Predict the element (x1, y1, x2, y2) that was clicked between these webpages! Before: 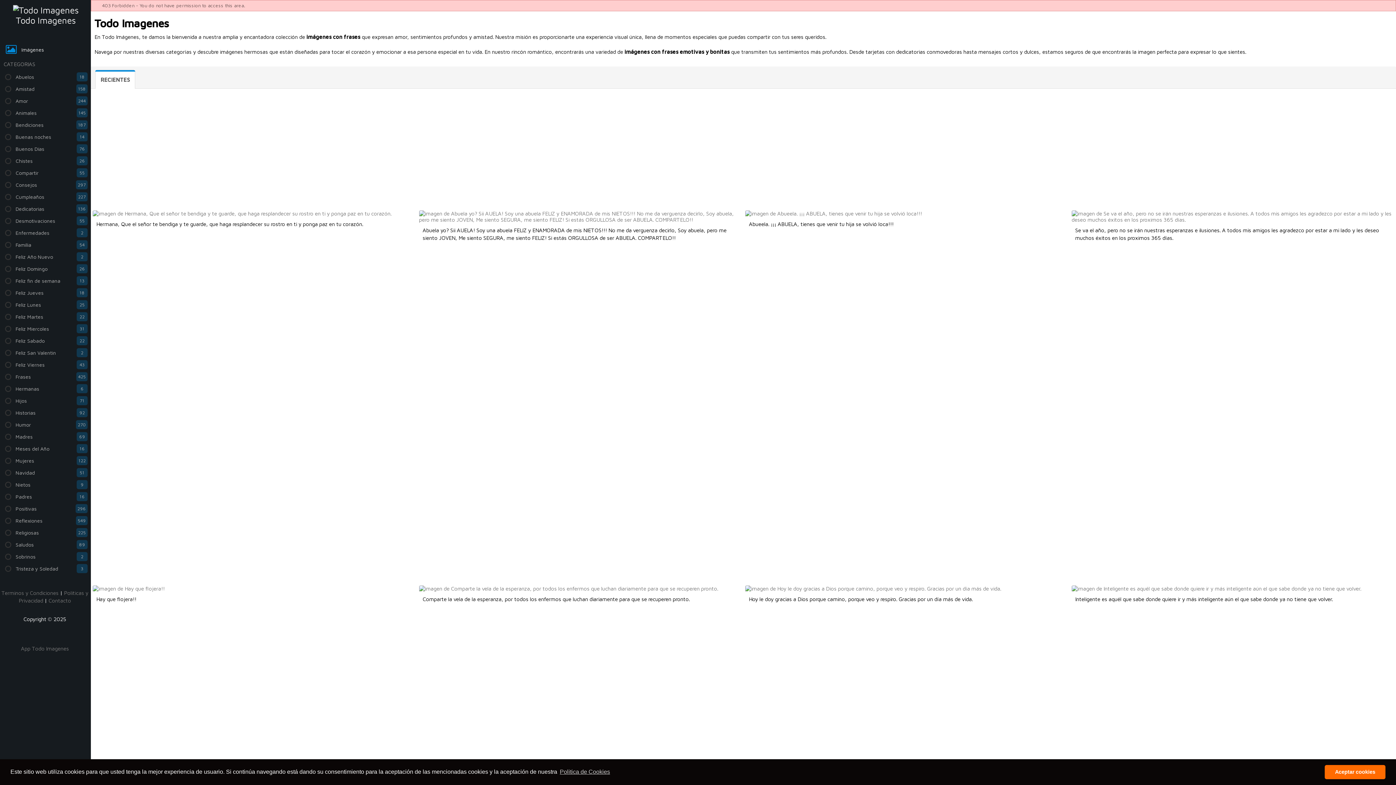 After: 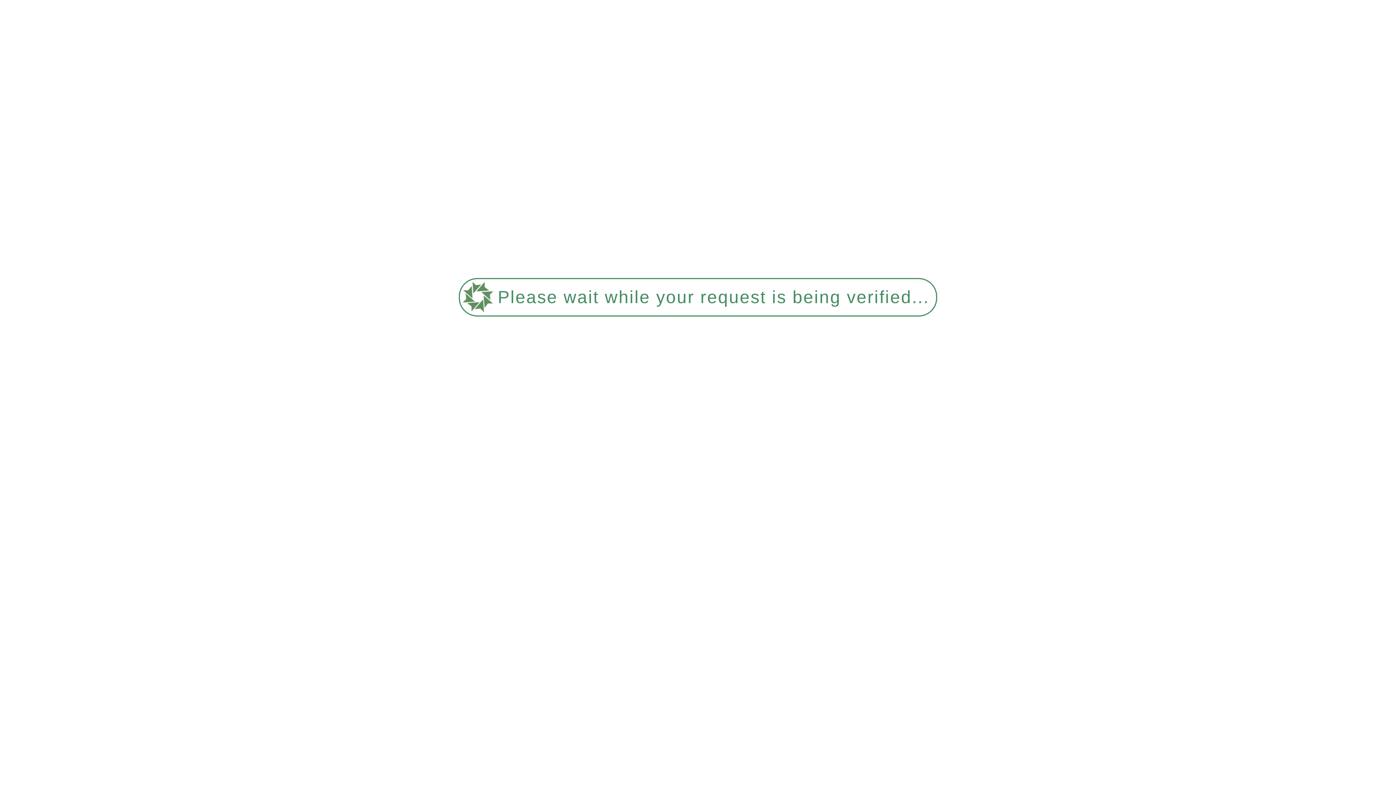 Action: bbox: (0, 418, 89, 430) label: 270
Humor